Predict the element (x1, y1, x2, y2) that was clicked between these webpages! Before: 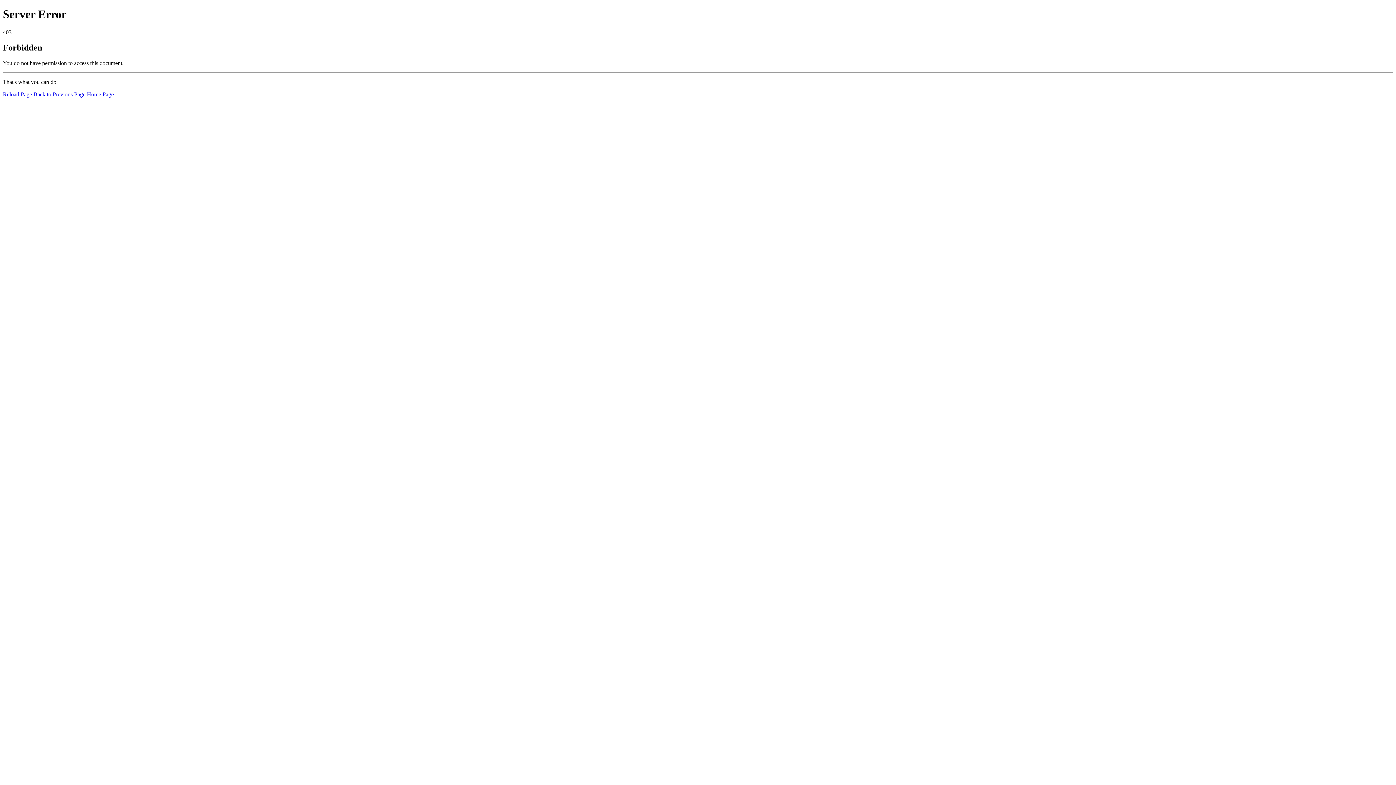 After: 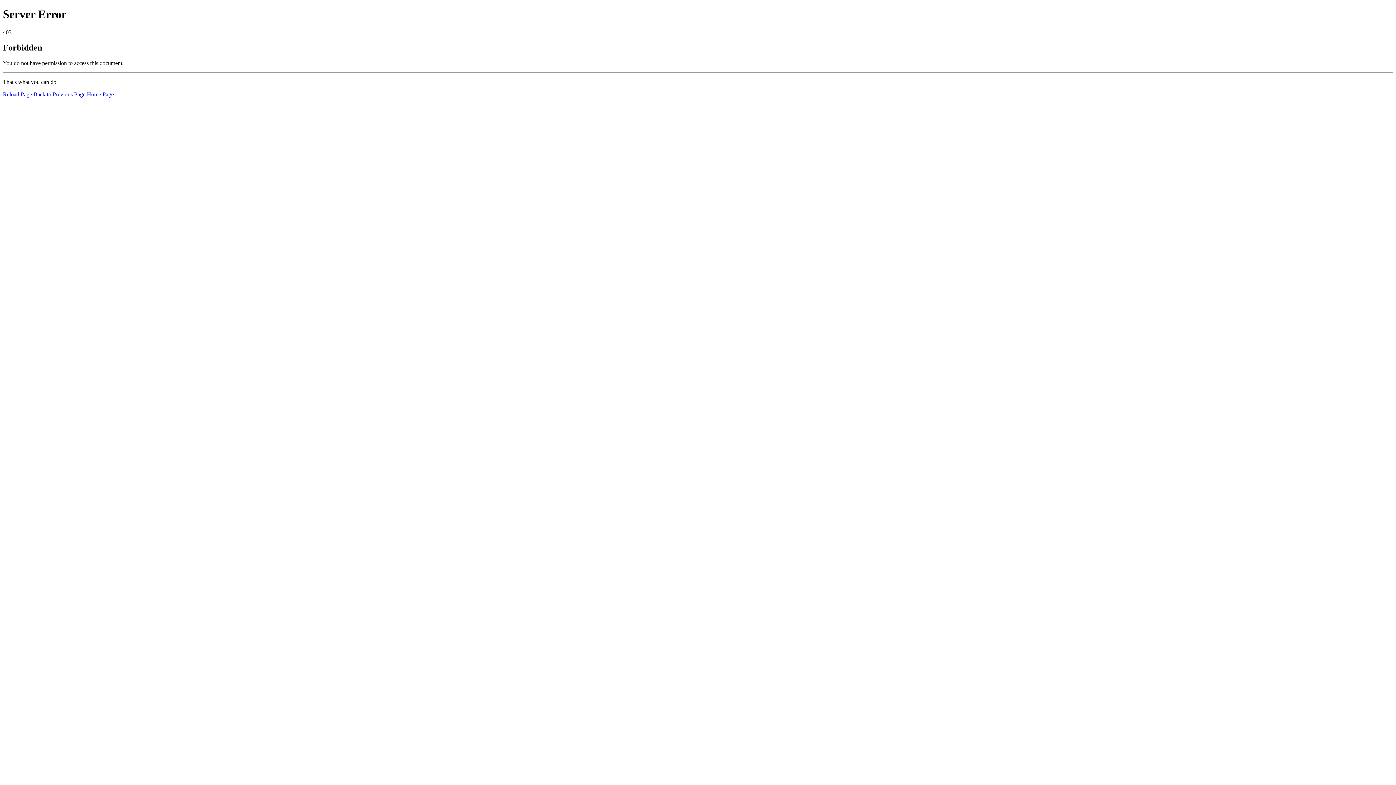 Action: label: Reload Page bbox: (2, 91, 32, 97)